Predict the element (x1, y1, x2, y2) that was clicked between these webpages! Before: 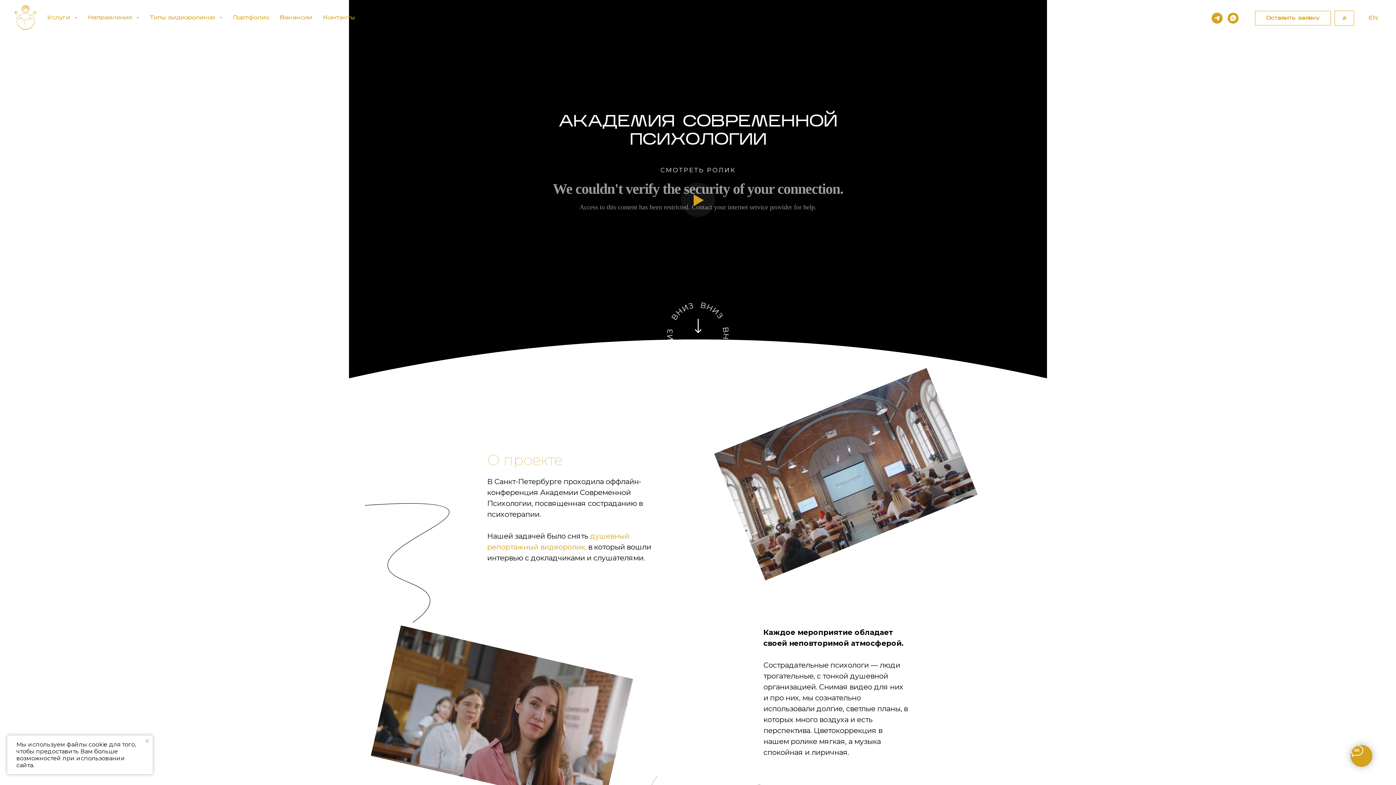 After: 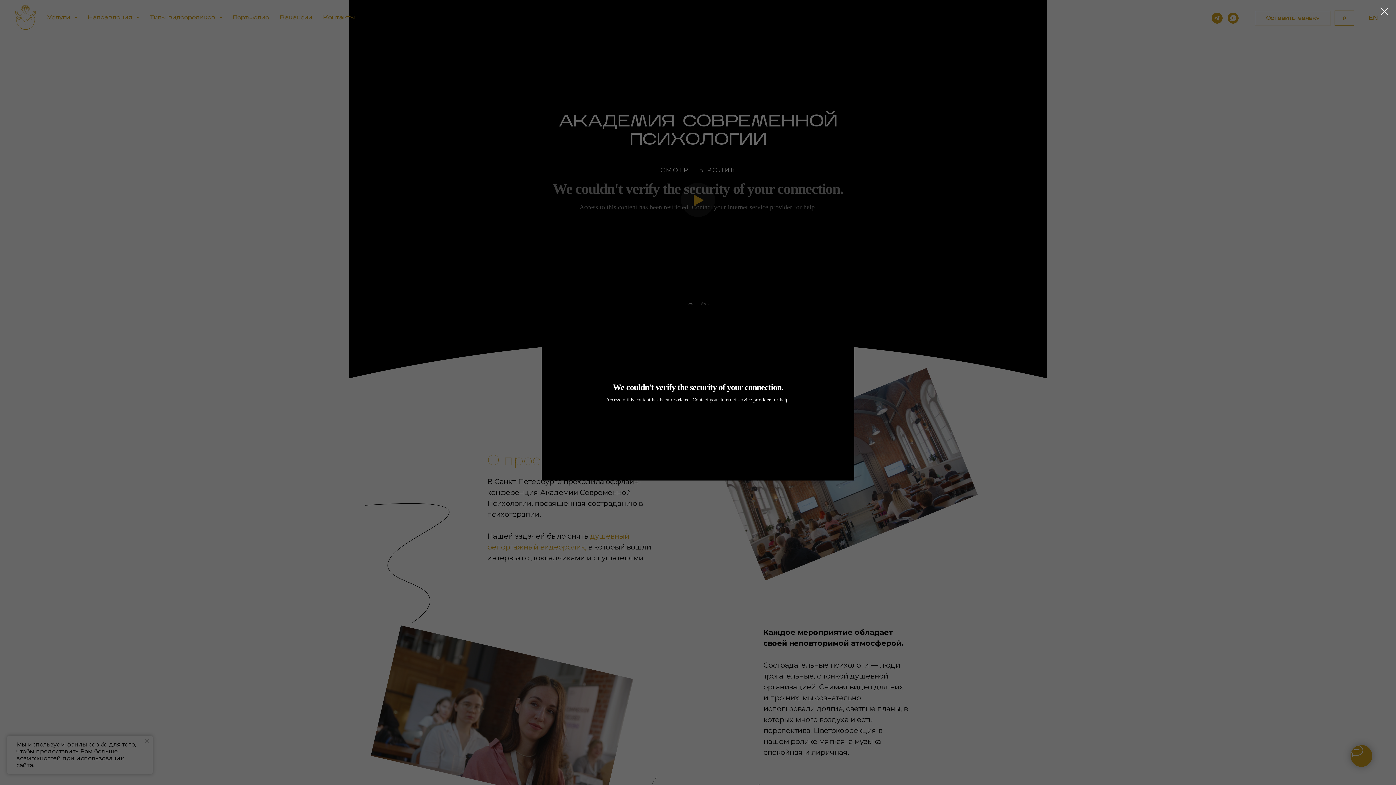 Action: bbox: (676, 176, 720, 220)